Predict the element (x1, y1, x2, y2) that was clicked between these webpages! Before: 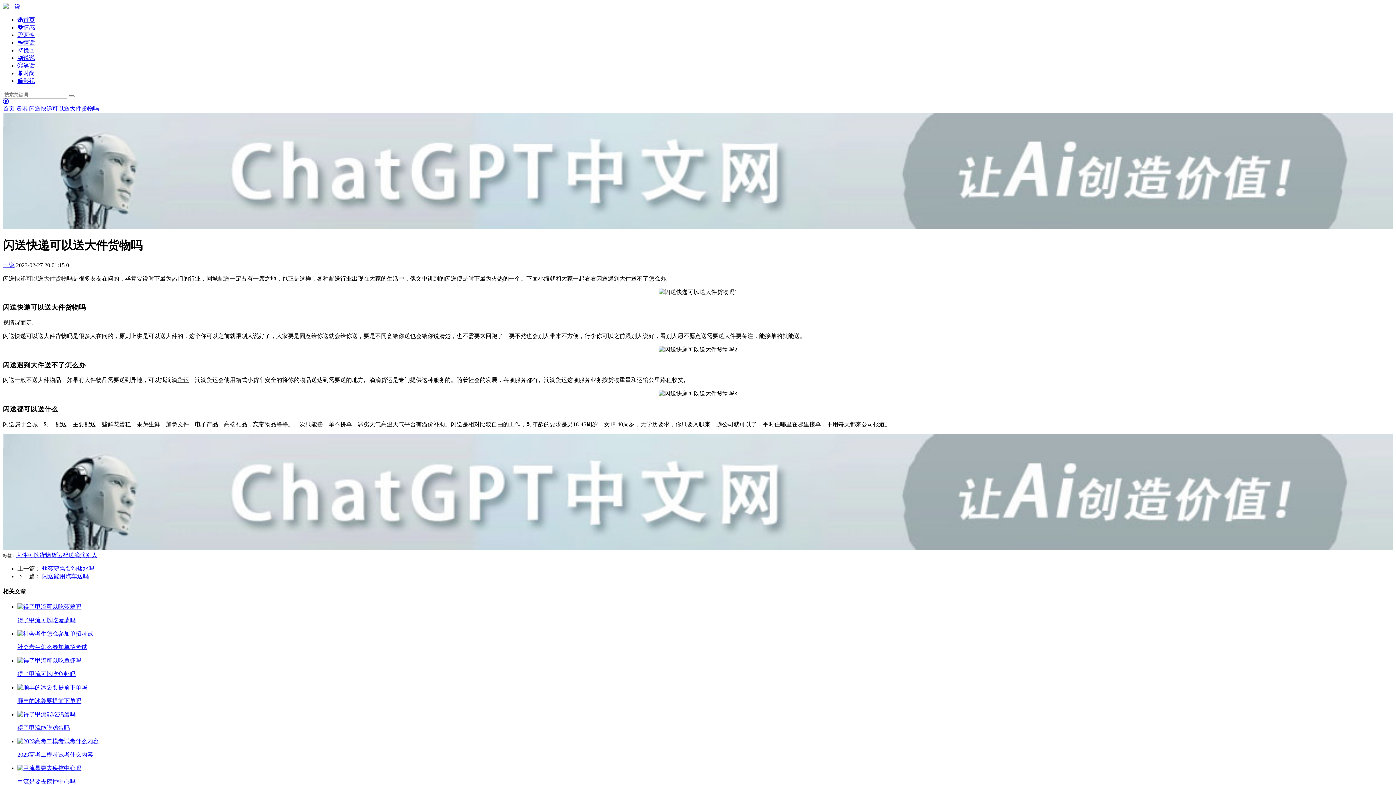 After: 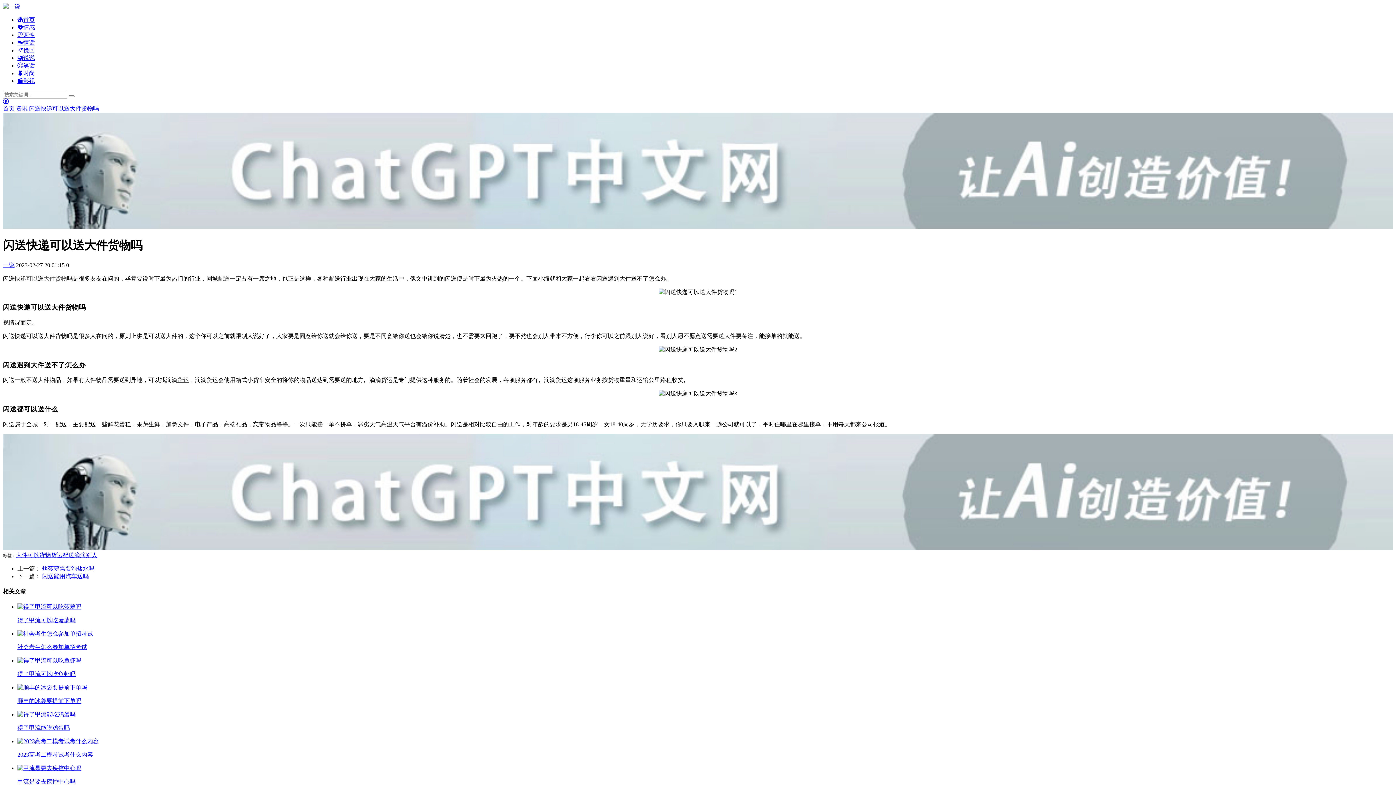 Action: label: 货物 bbox: (39, 552, 50, 558)